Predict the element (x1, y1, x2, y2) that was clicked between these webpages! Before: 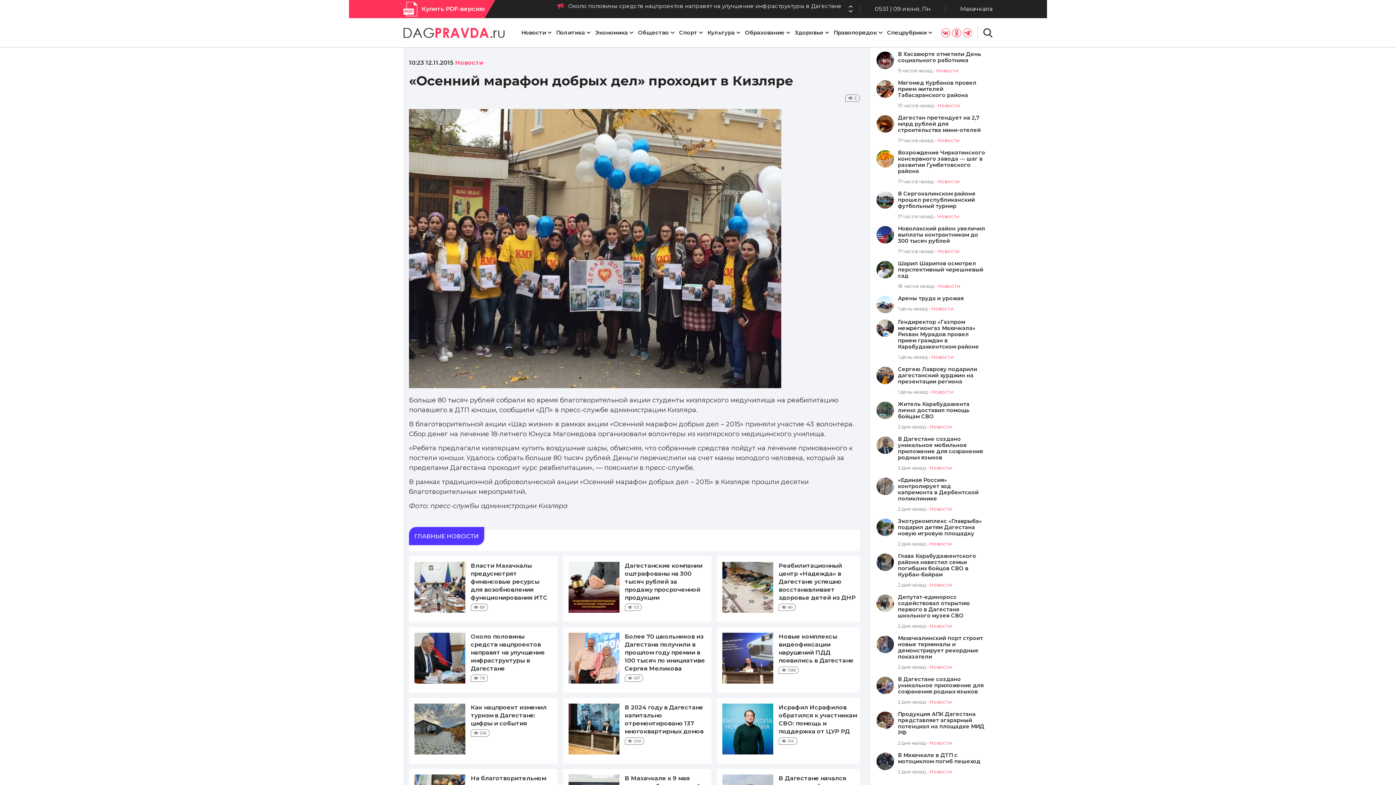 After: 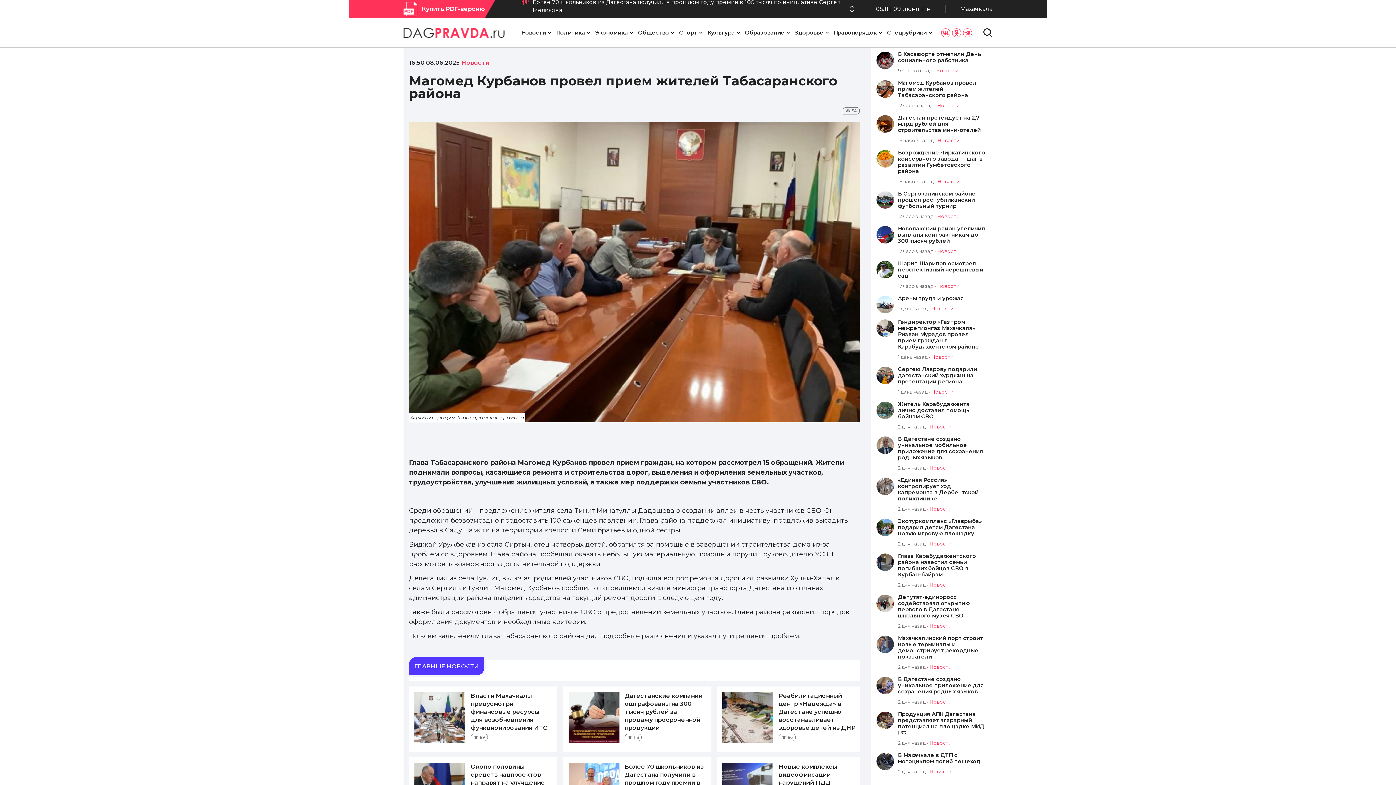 Action: bbox: (876, 80, 894, 98)